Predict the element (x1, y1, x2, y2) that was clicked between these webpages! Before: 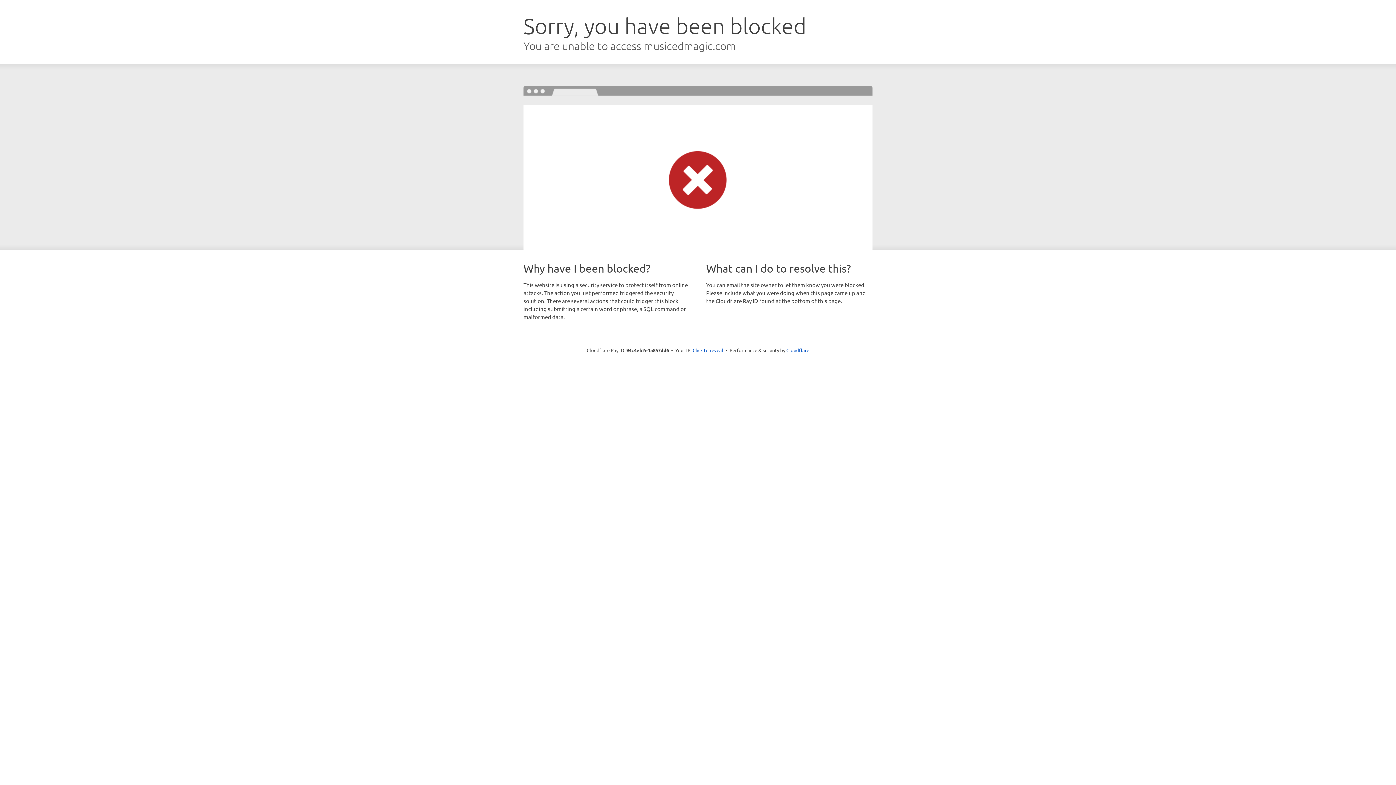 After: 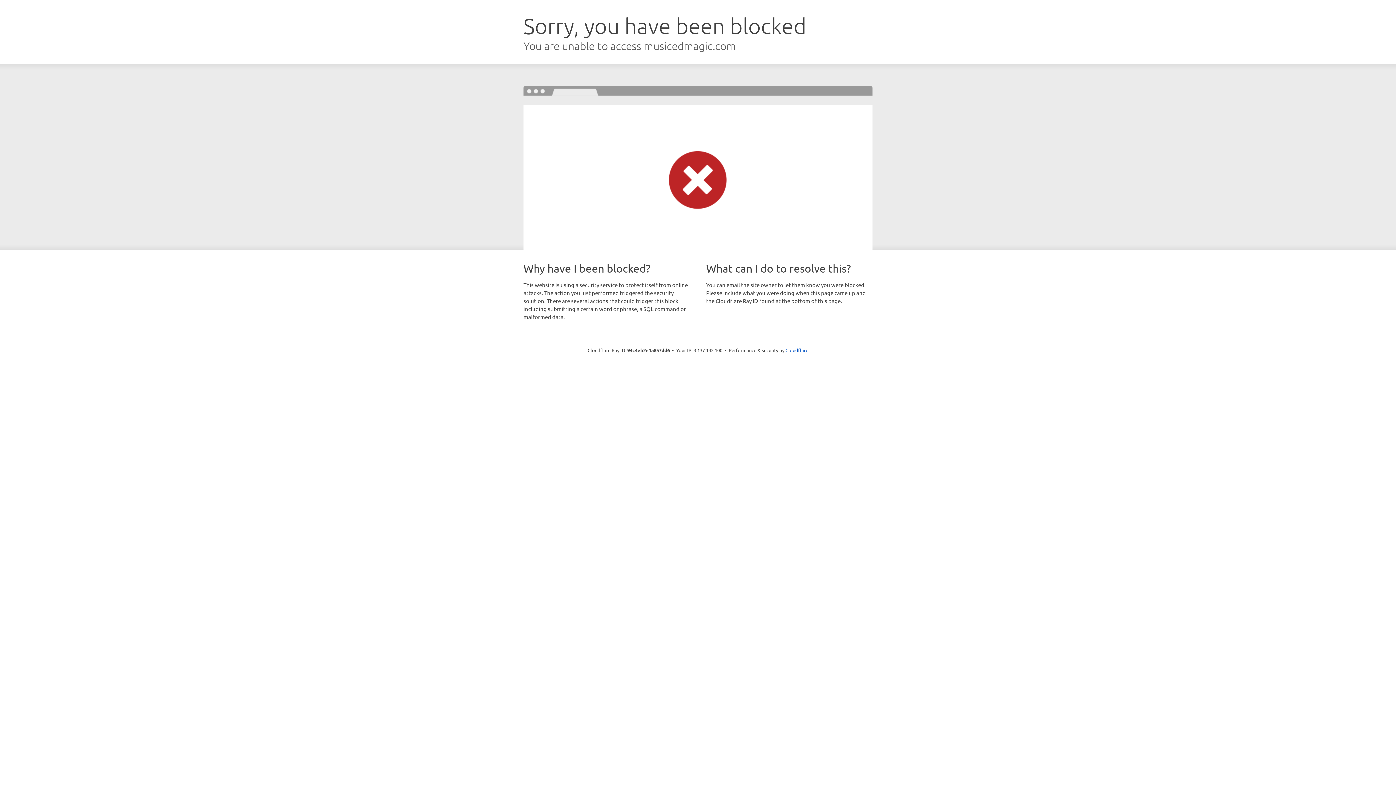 Action: label: Click to reveal bbox: (692, 346, 723, 353)